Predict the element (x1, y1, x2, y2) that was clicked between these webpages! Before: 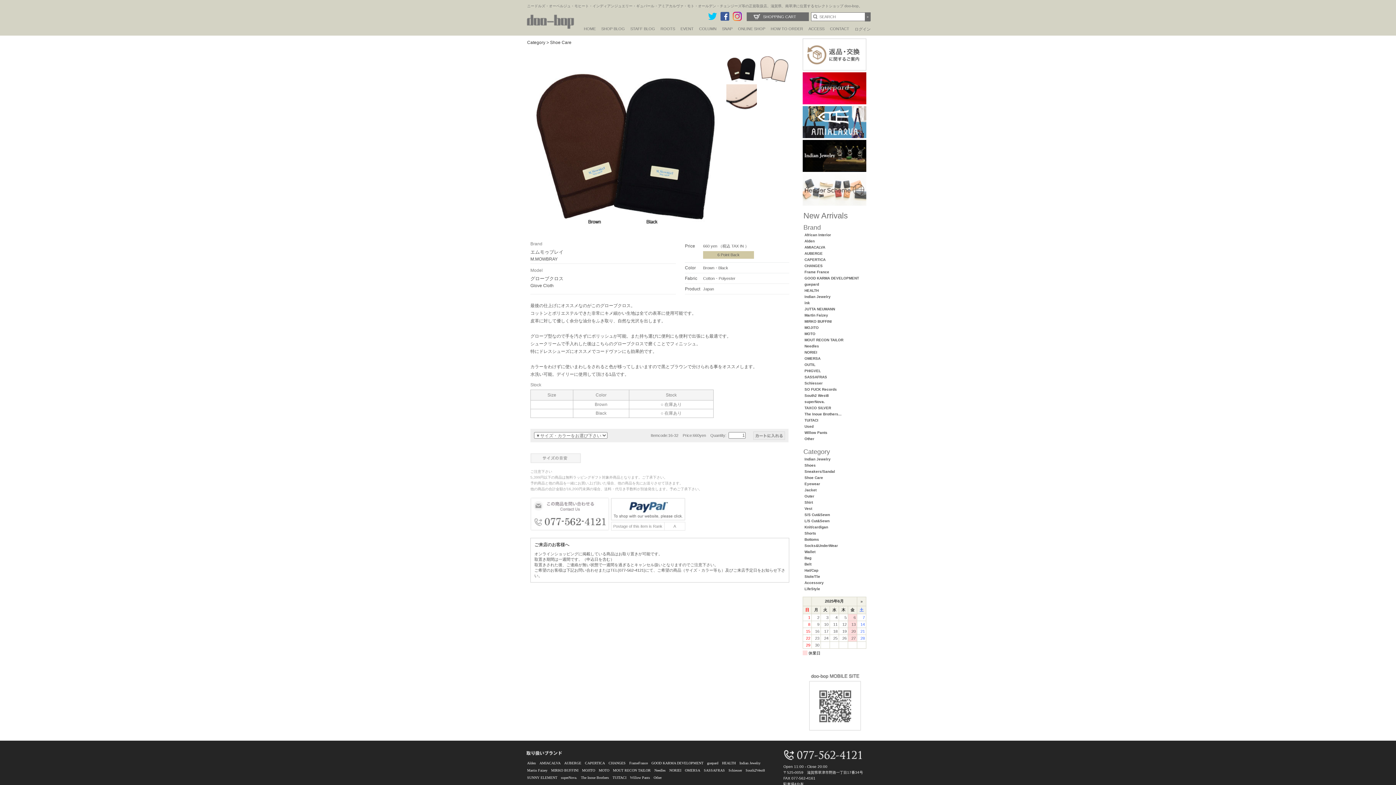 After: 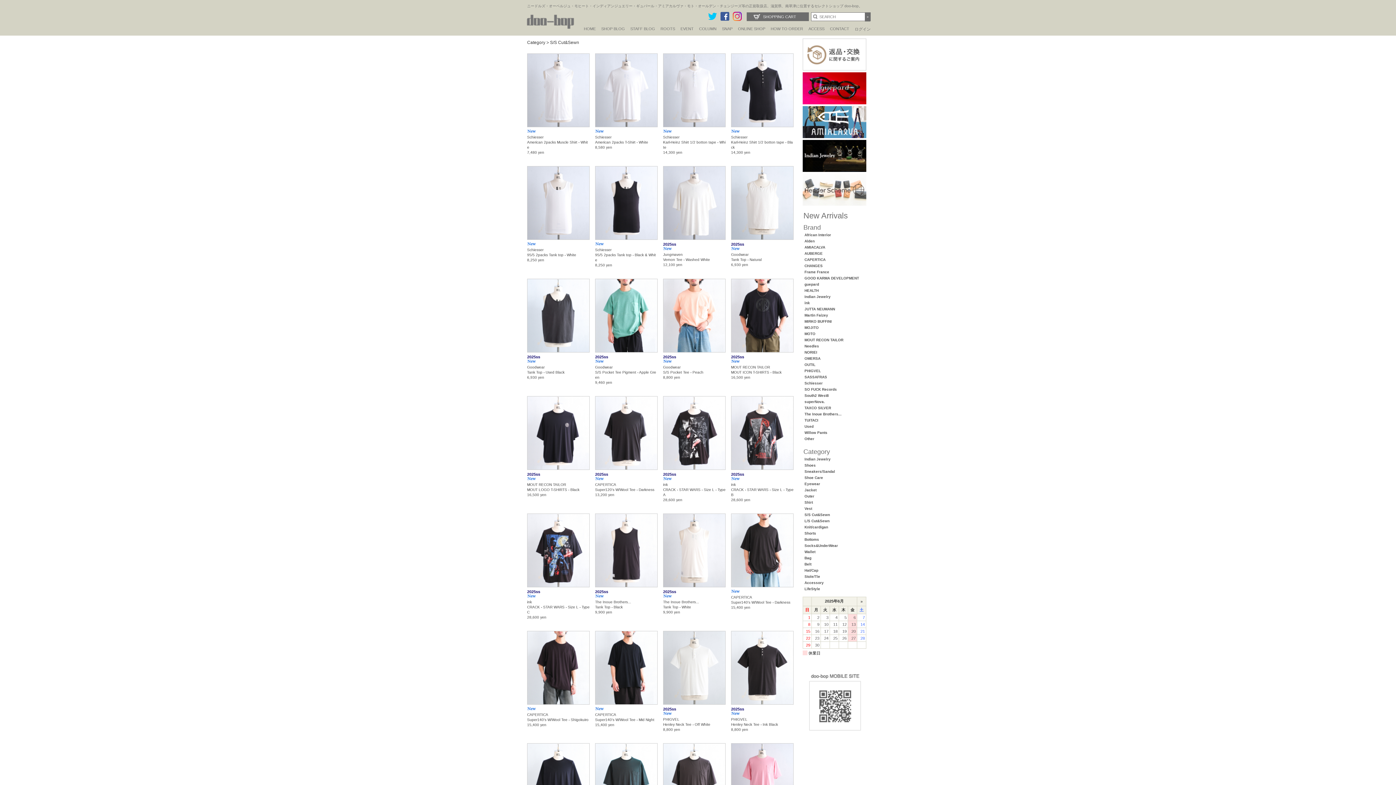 Action: bbox: (802, 513, 863, 519) label: S/S Cut&Sewn